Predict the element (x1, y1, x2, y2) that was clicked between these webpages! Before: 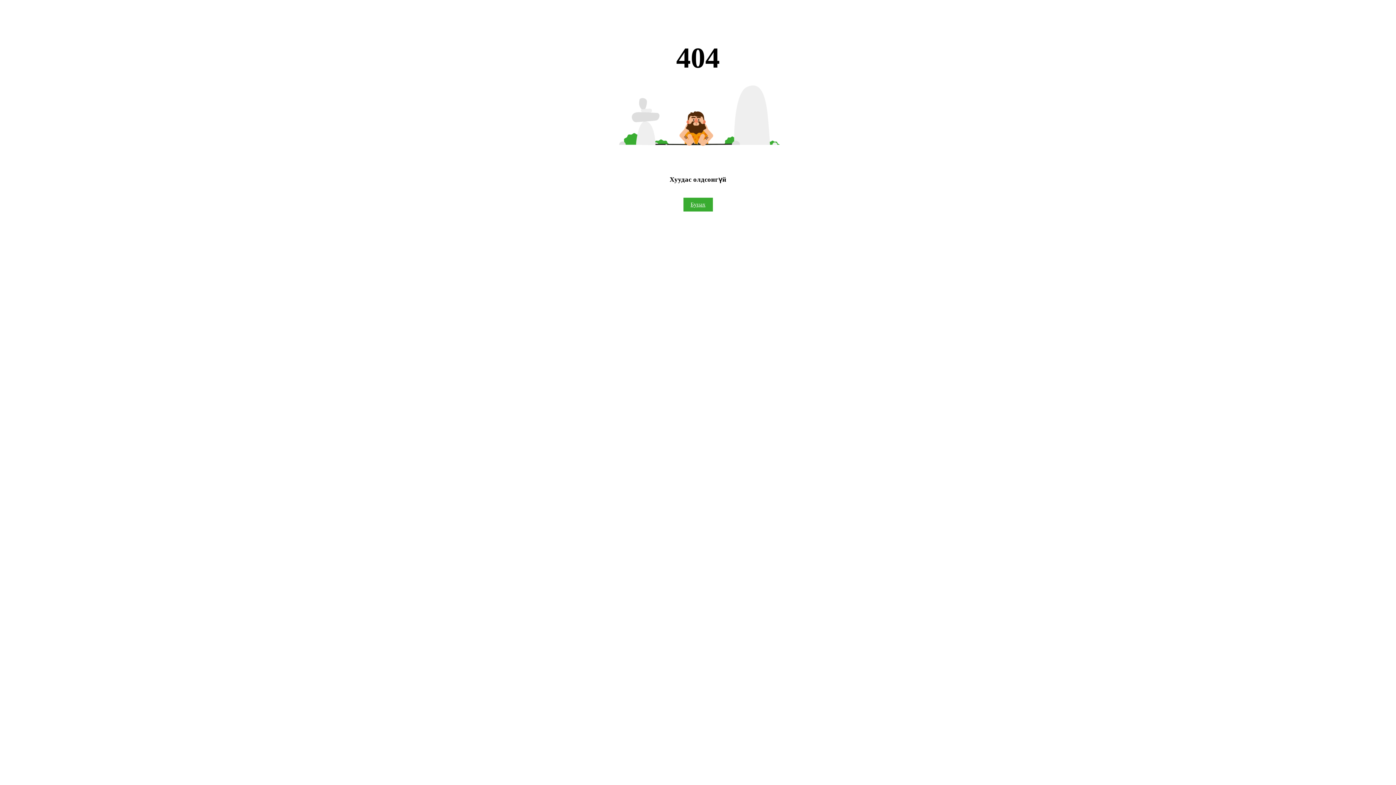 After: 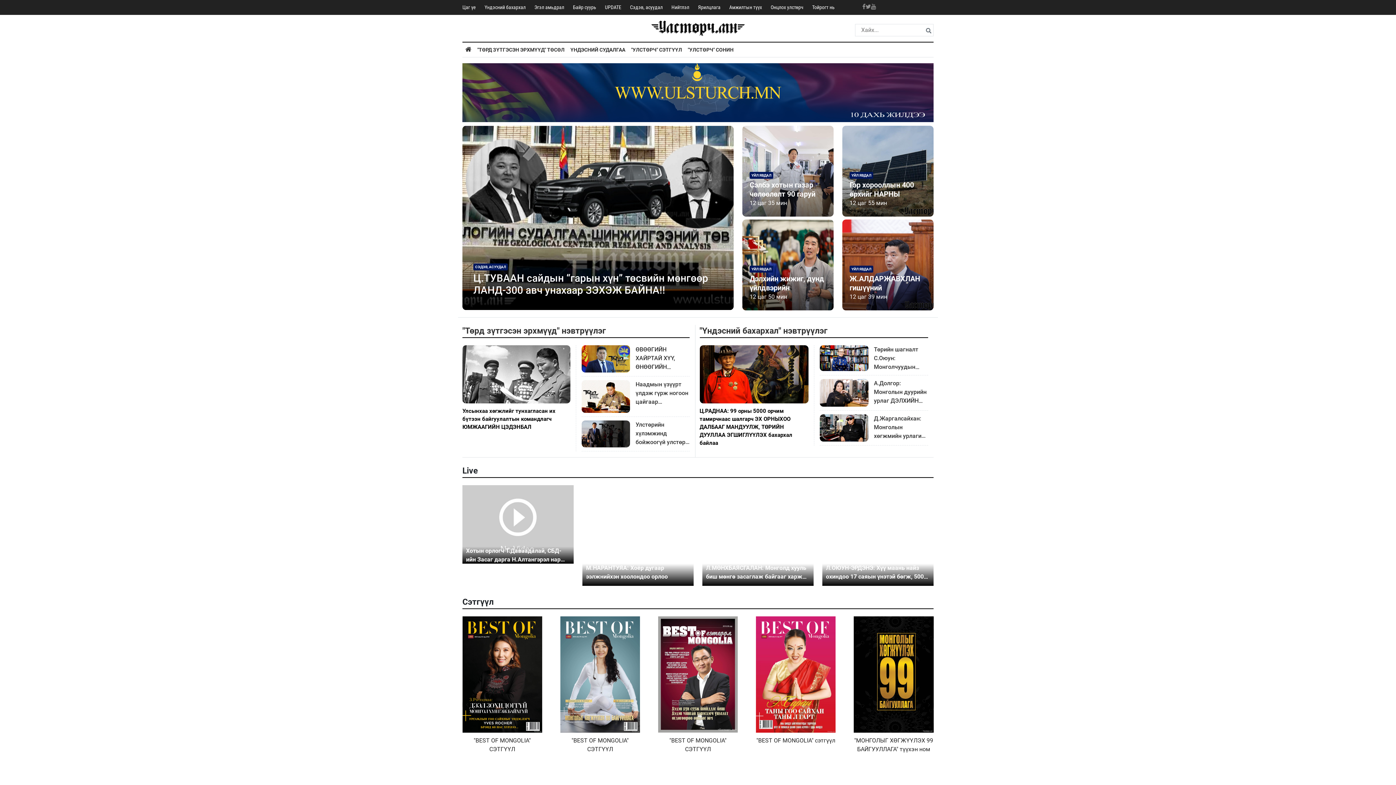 Action: label: Буцах bbox: (683, 197, 712, 211)